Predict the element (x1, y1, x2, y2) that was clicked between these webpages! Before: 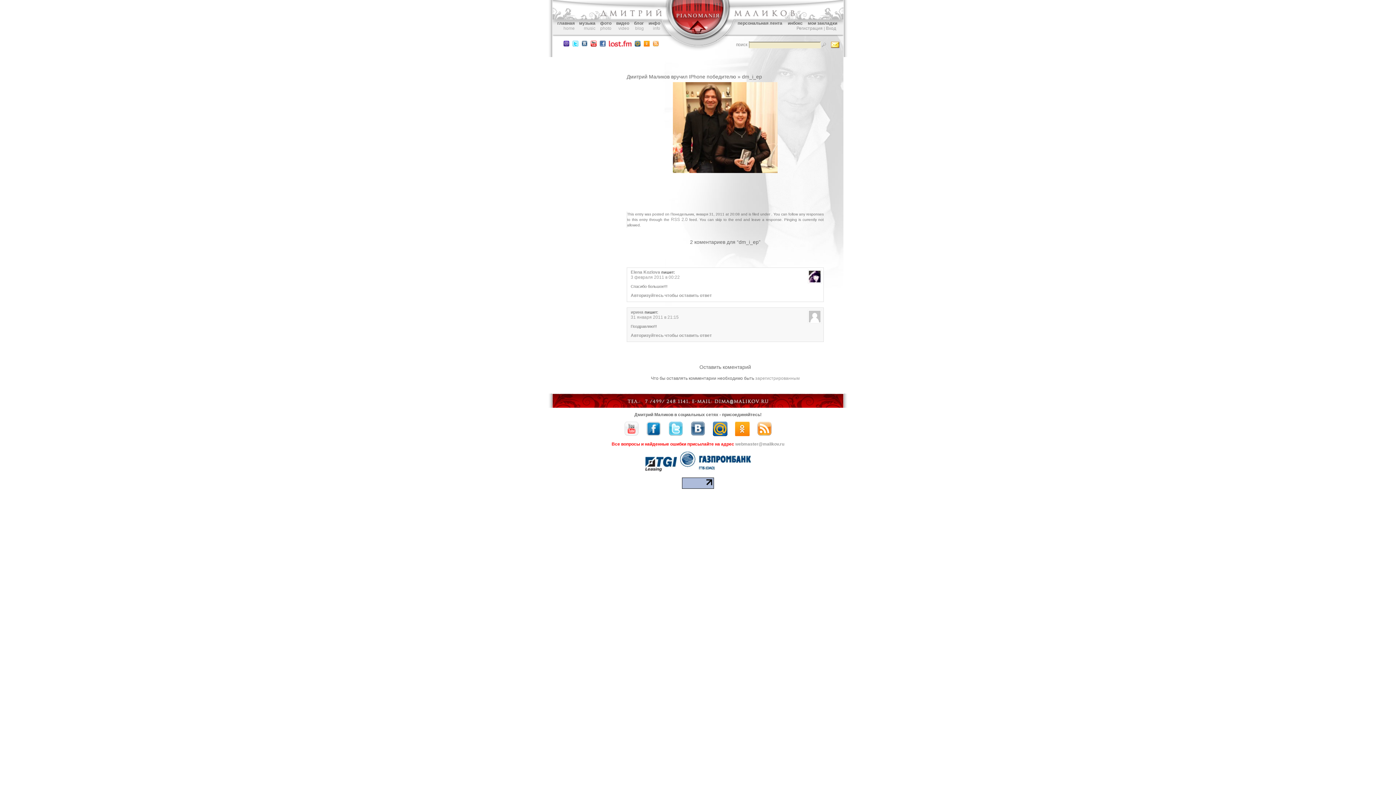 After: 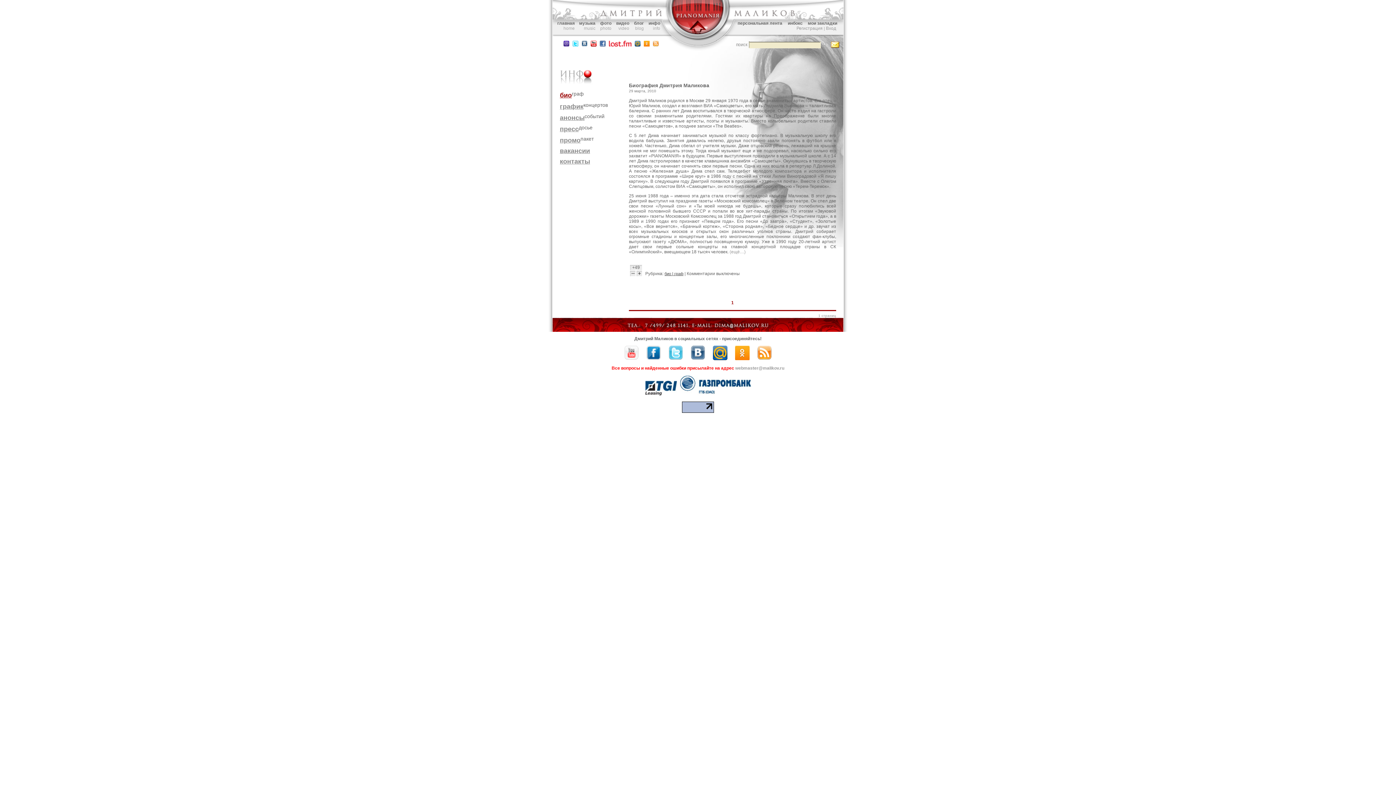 Action: bbox: (648, 20, 660, 25) label: инфо